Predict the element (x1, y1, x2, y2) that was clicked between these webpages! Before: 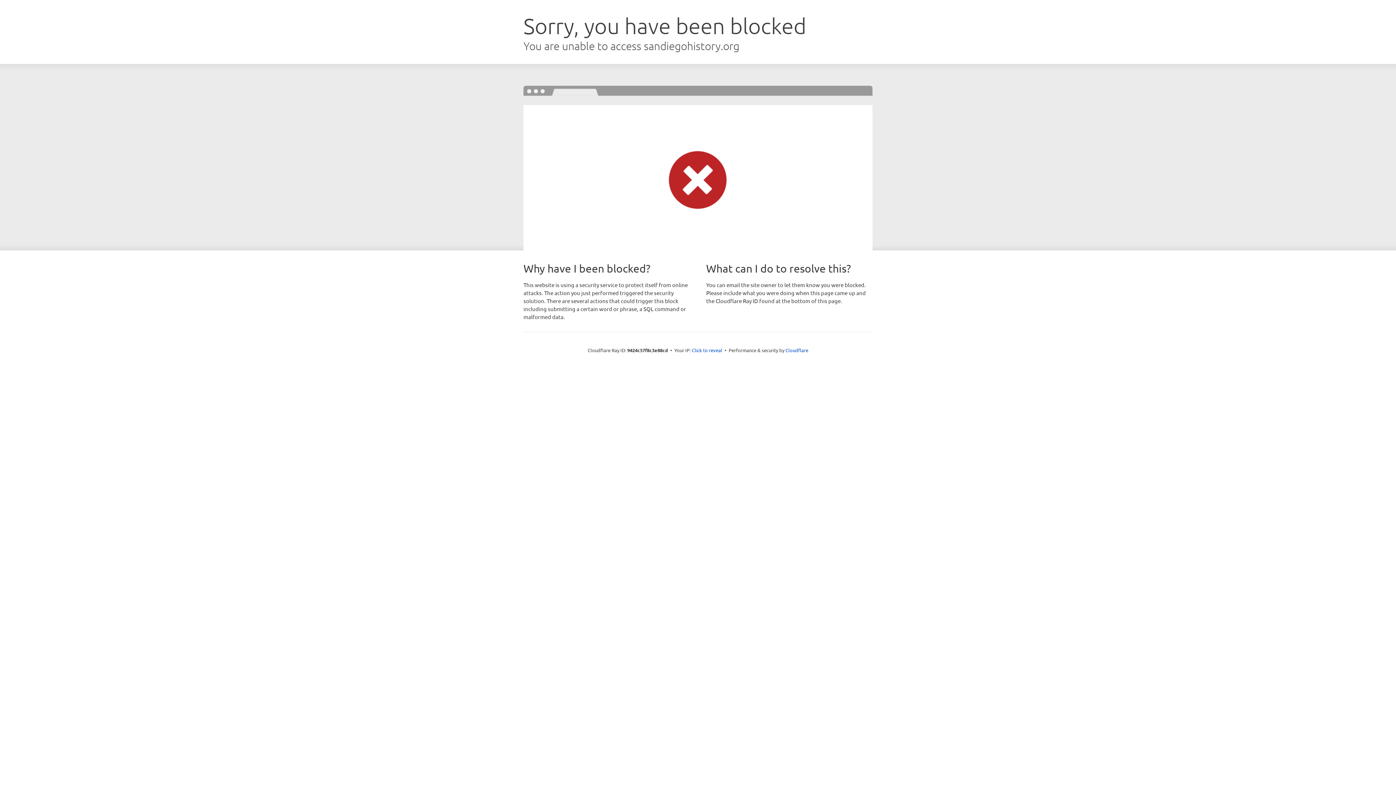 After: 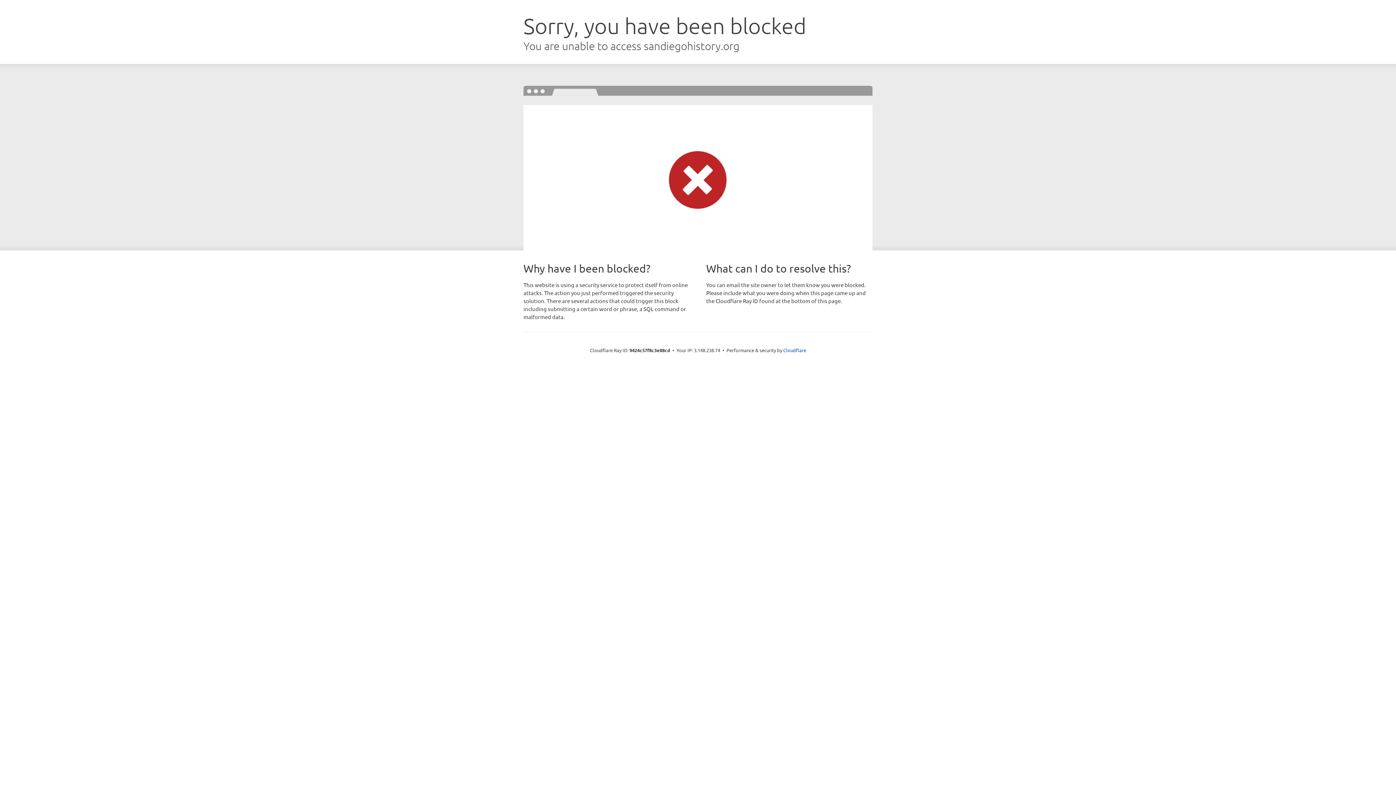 Action: bbox: (692, 346, 722, 353) label: Click to reveal